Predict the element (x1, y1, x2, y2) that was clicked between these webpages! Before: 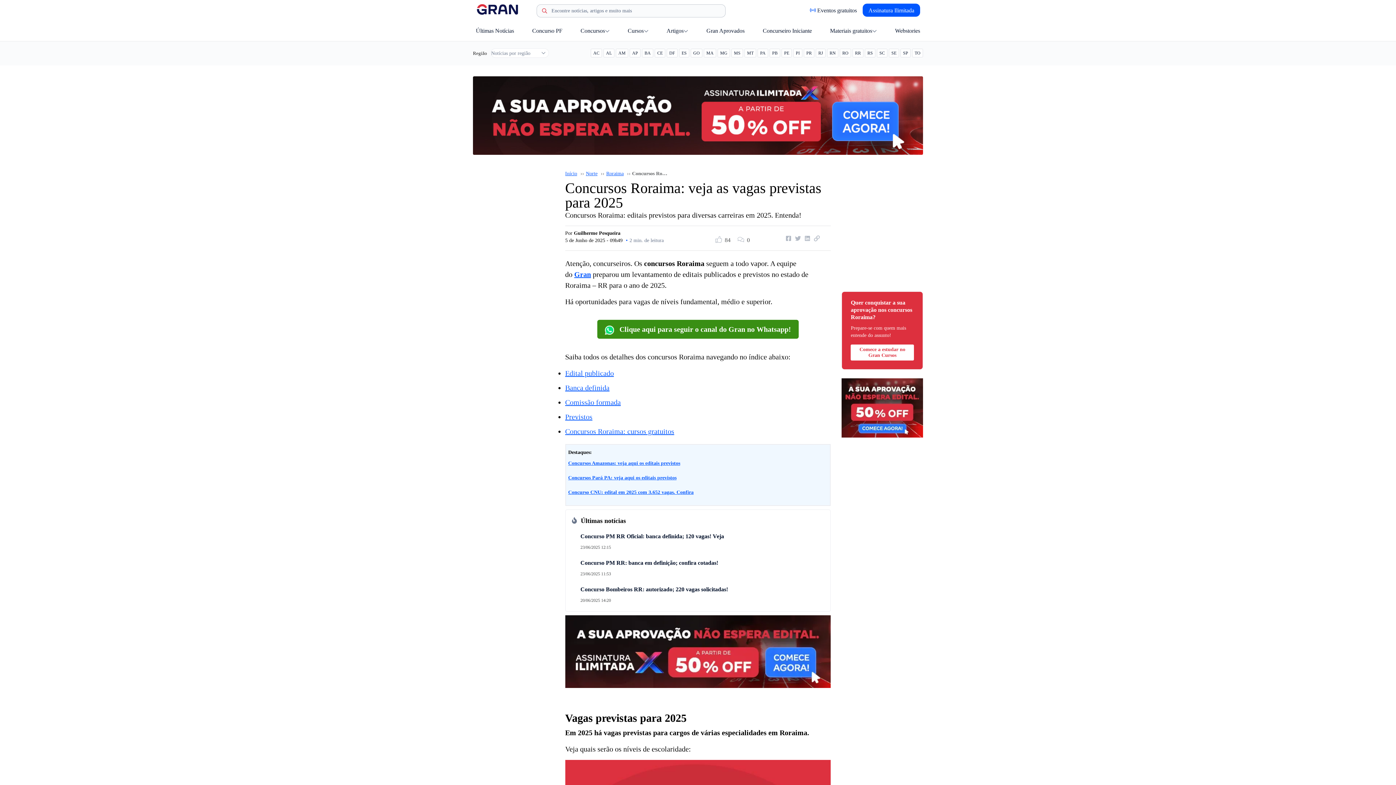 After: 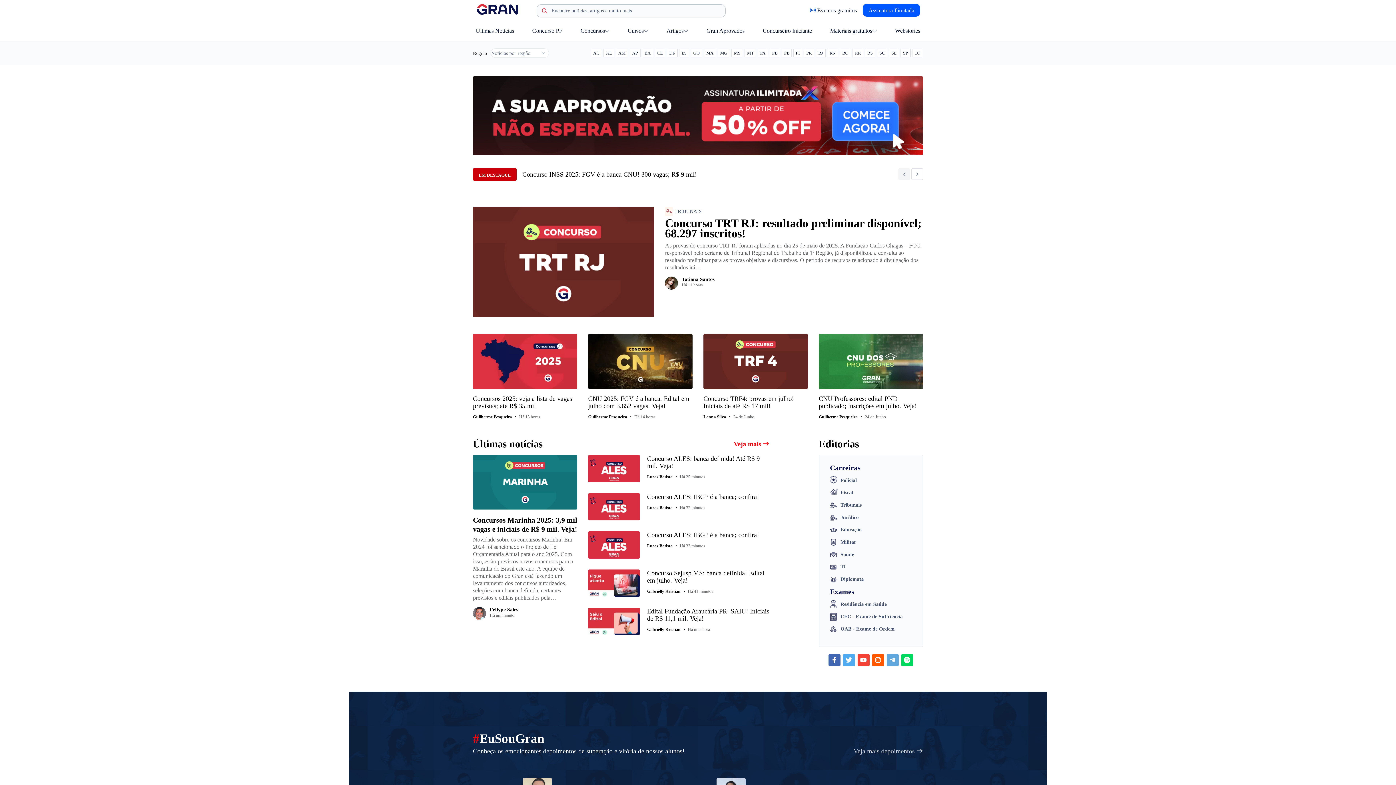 Action: bbox: (474, 4, 520, 17)